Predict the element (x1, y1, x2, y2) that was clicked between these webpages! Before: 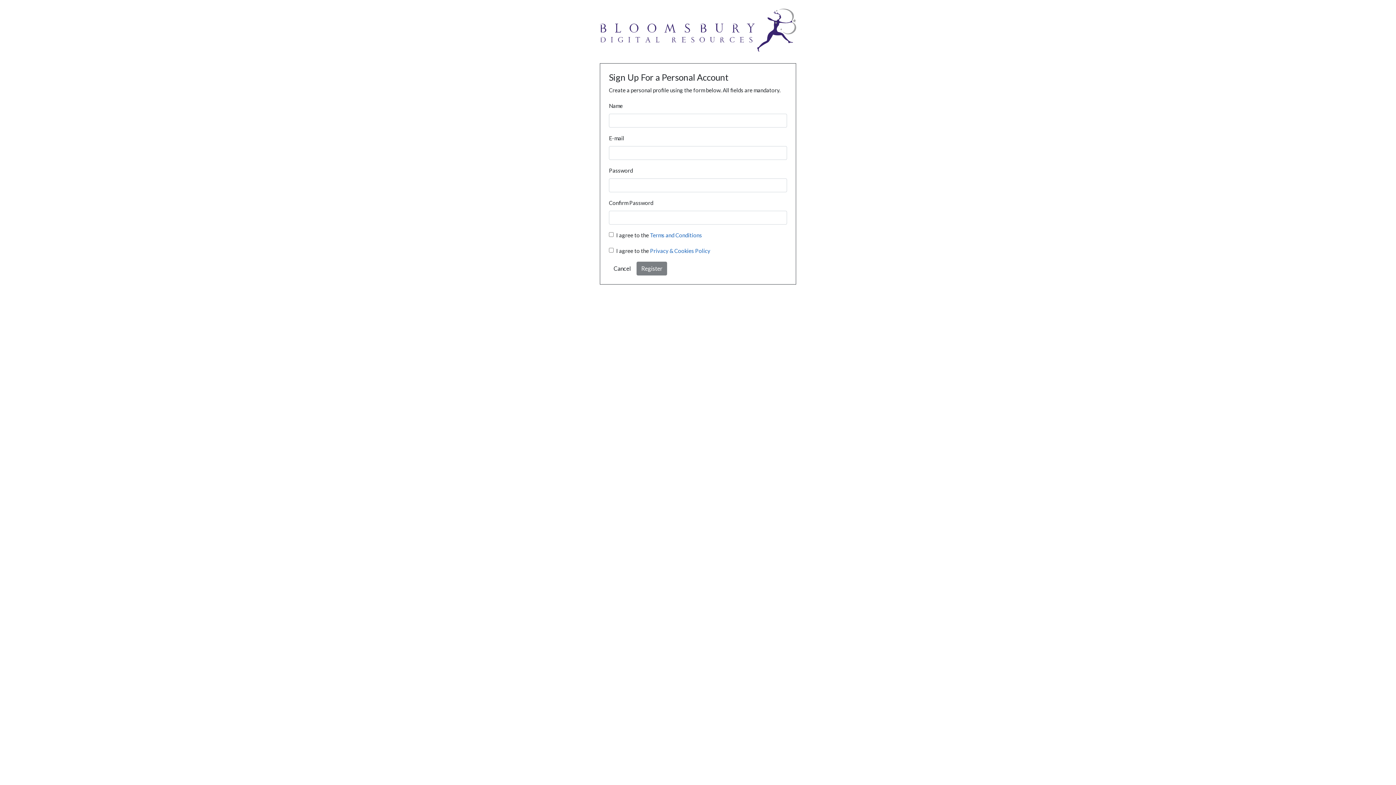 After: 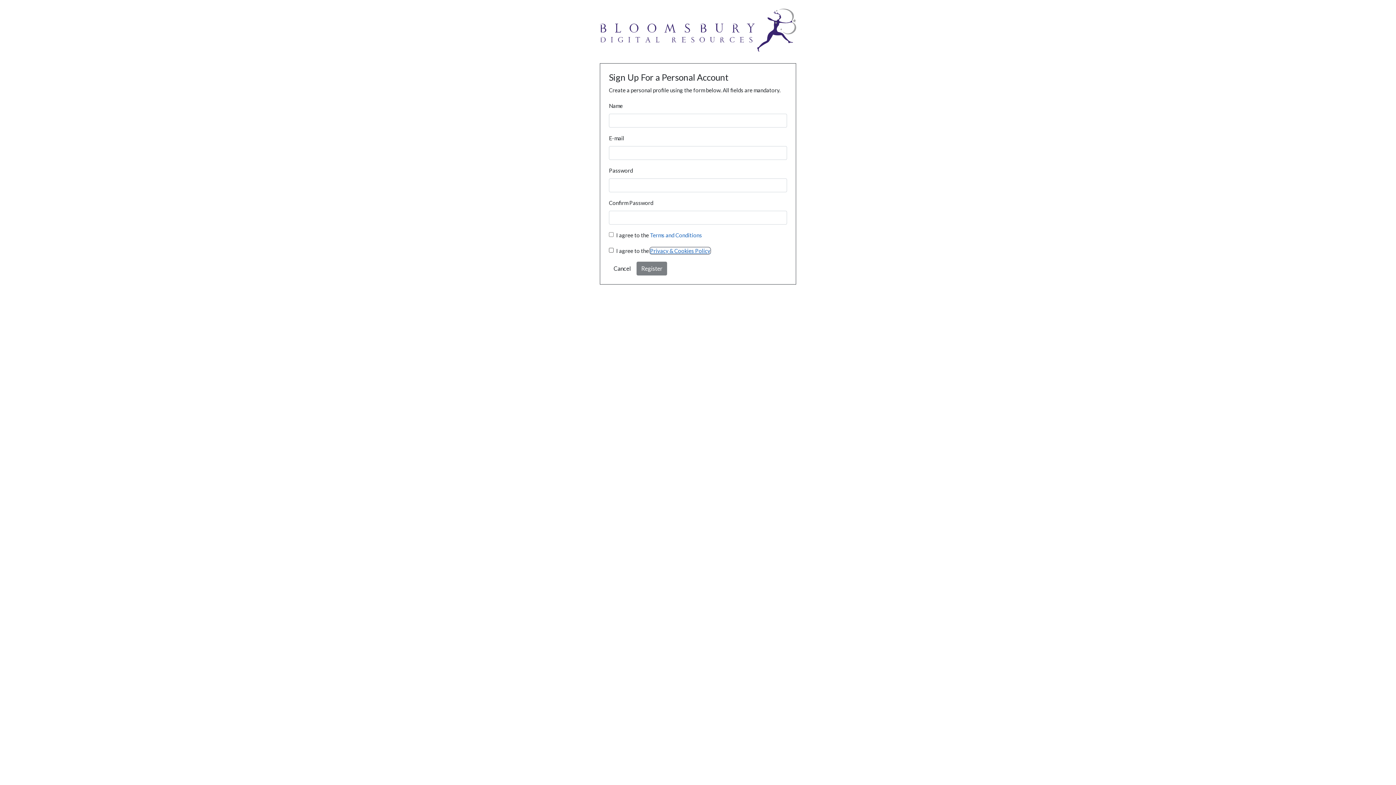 Action: label: Privacy & Cookies Policy bbox: (650, 247, 710, 254)